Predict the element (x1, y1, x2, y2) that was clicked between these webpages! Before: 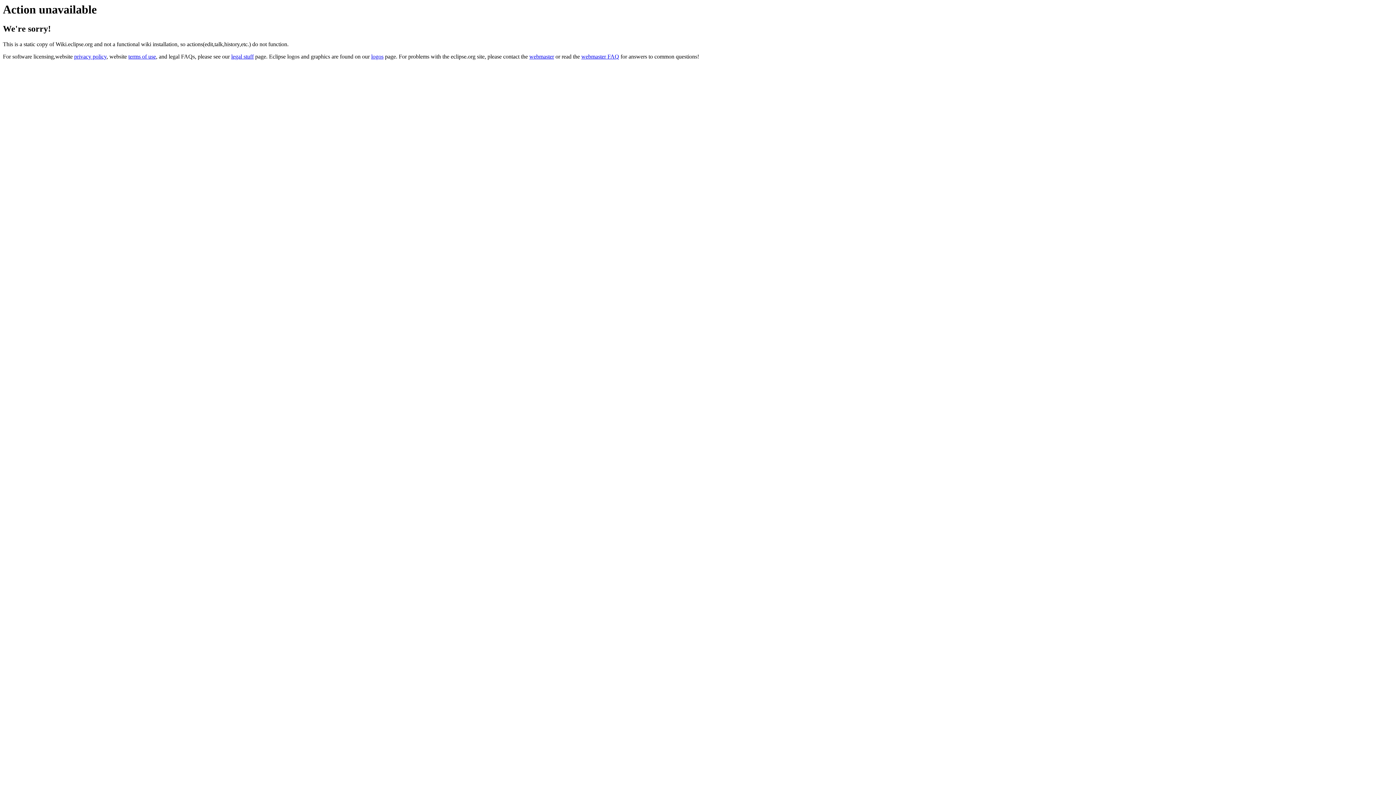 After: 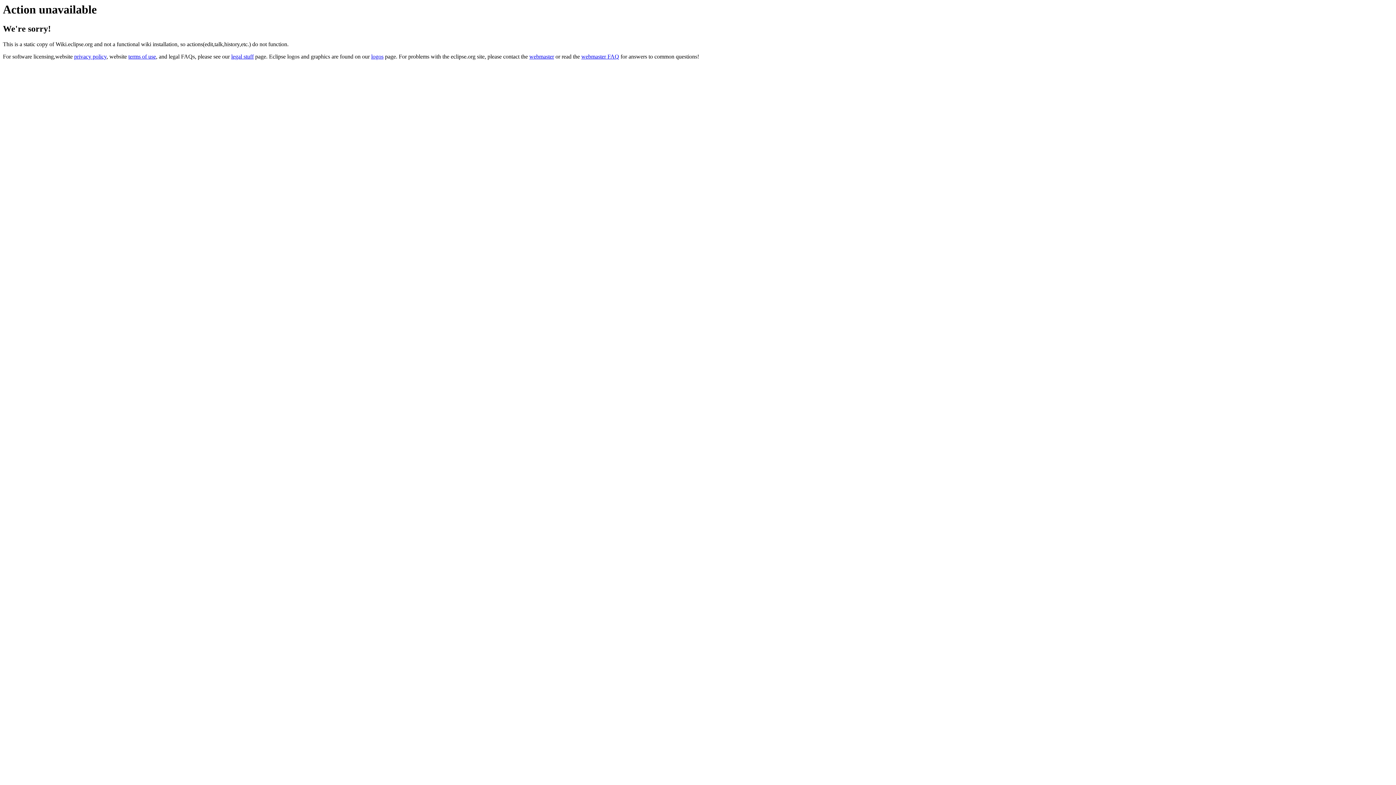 Action: label: webmaster FAQ bbox: (581, 53, 619, 59)